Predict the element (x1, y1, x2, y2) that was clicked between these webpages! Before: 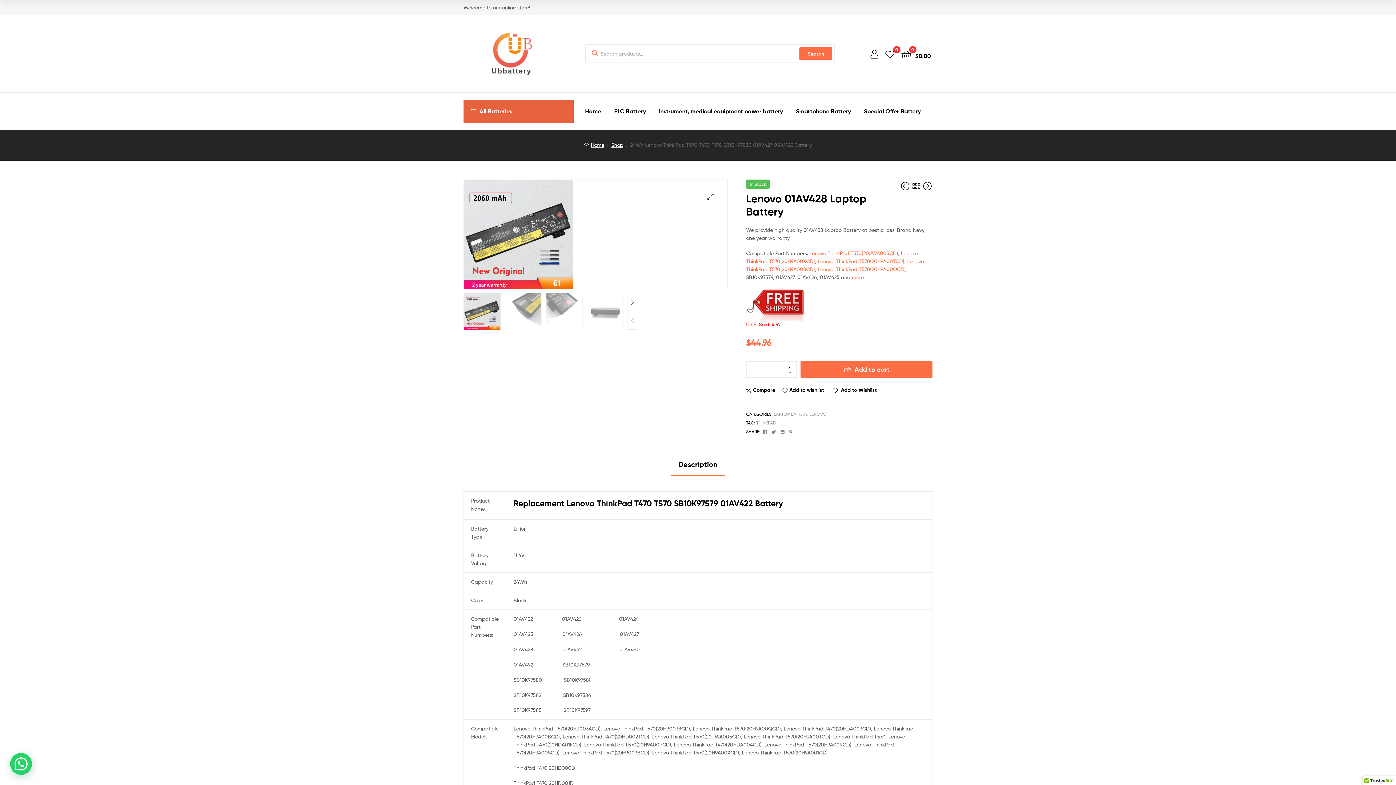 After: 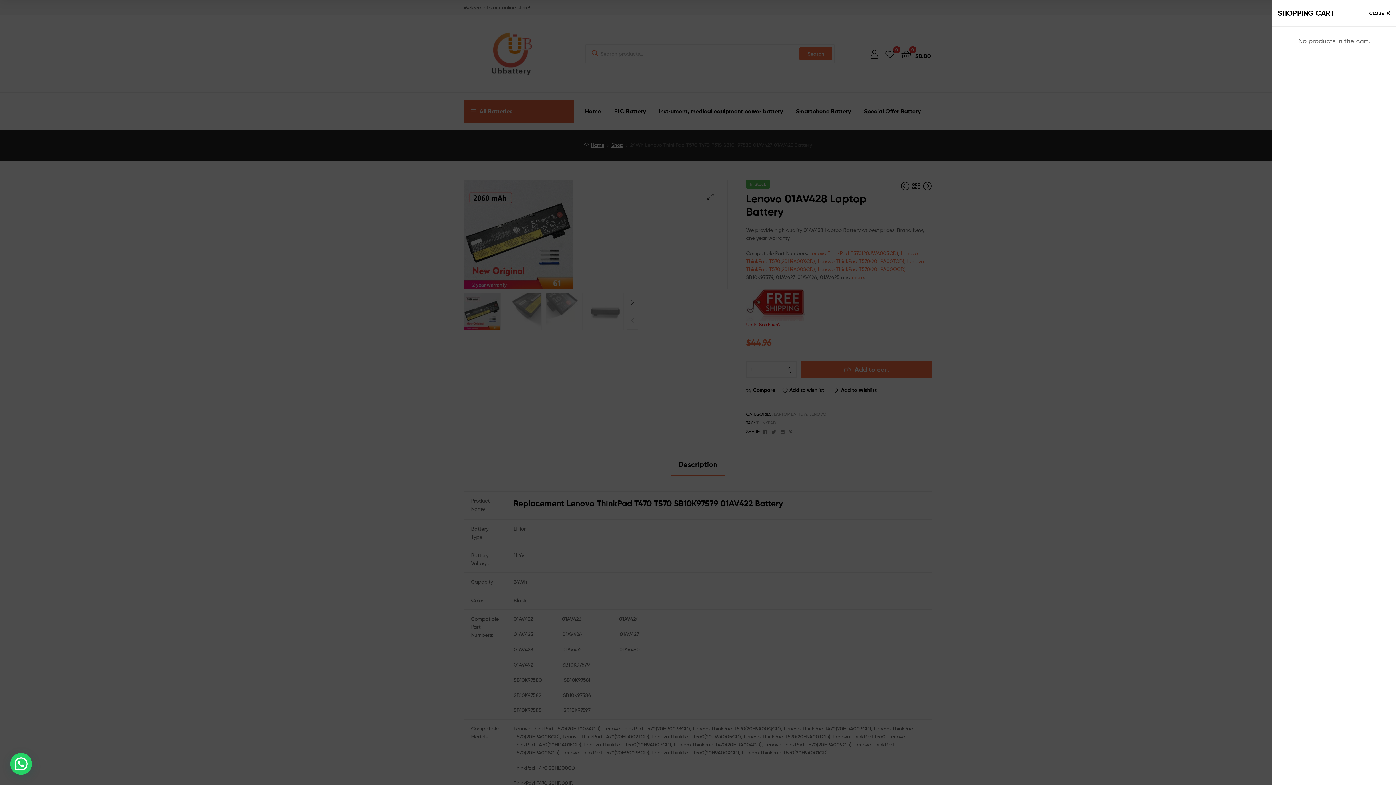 Action: bbox: (901, 46, 931, 60) label:  
0
$0.00